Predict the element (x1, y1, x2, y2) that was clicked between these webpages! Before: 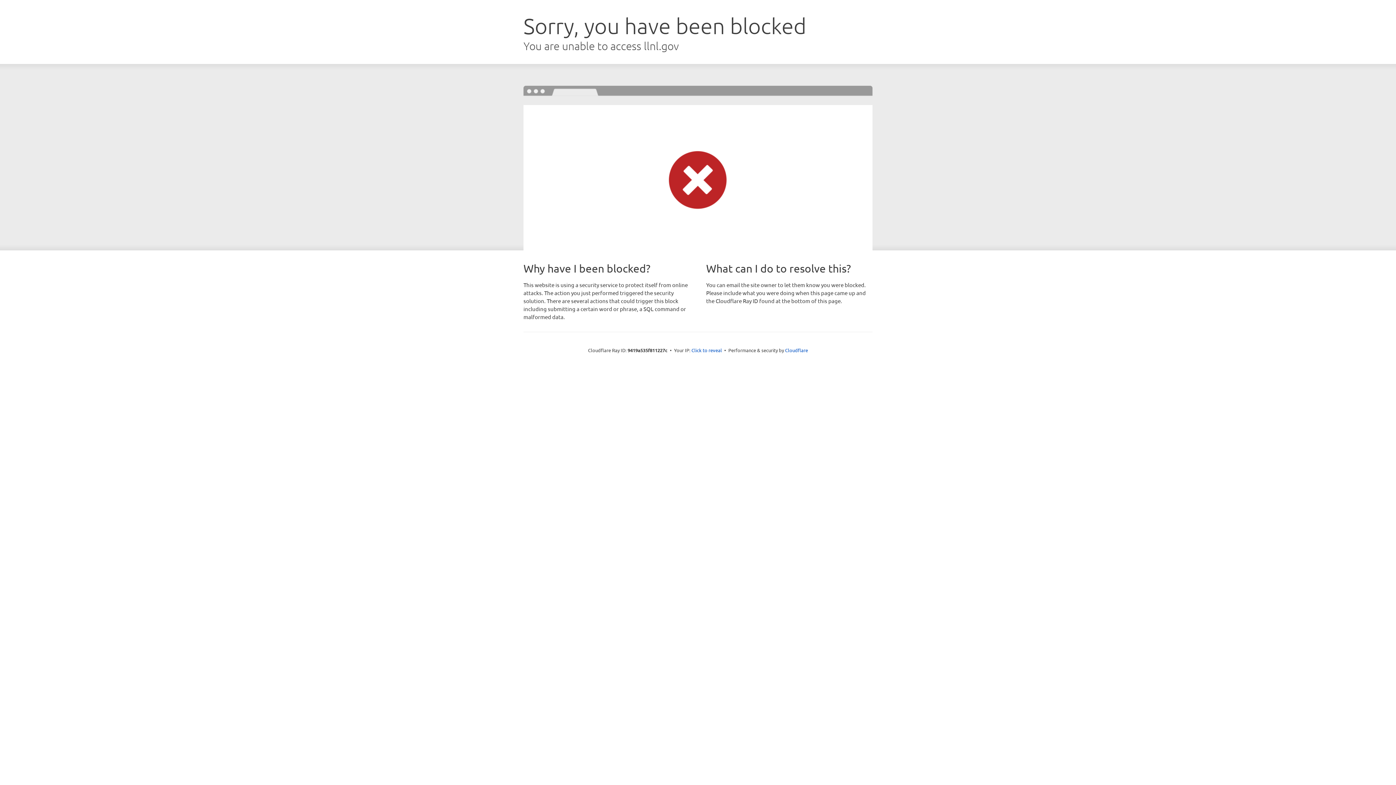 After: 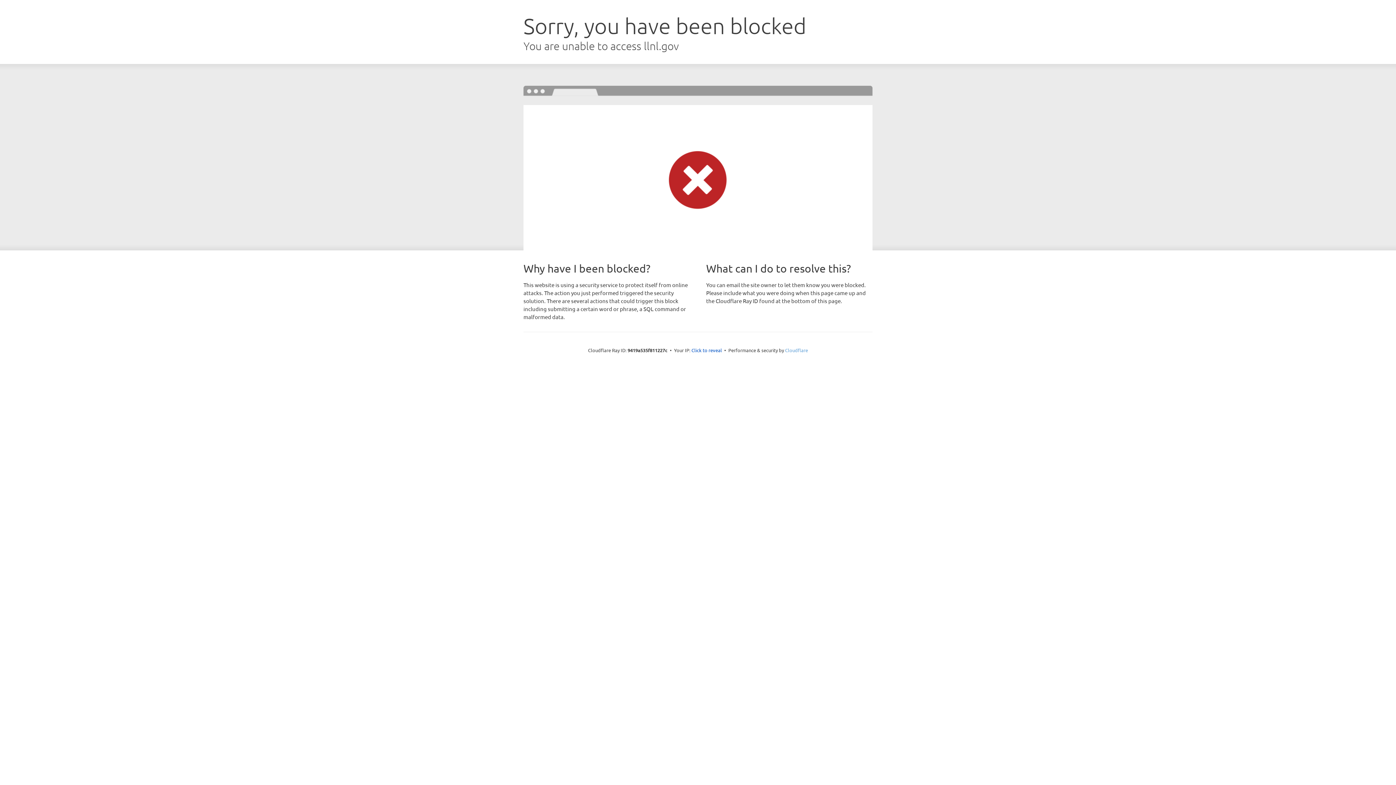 Action: bbox: (785, 347, 808, 353) label: Cloudflare